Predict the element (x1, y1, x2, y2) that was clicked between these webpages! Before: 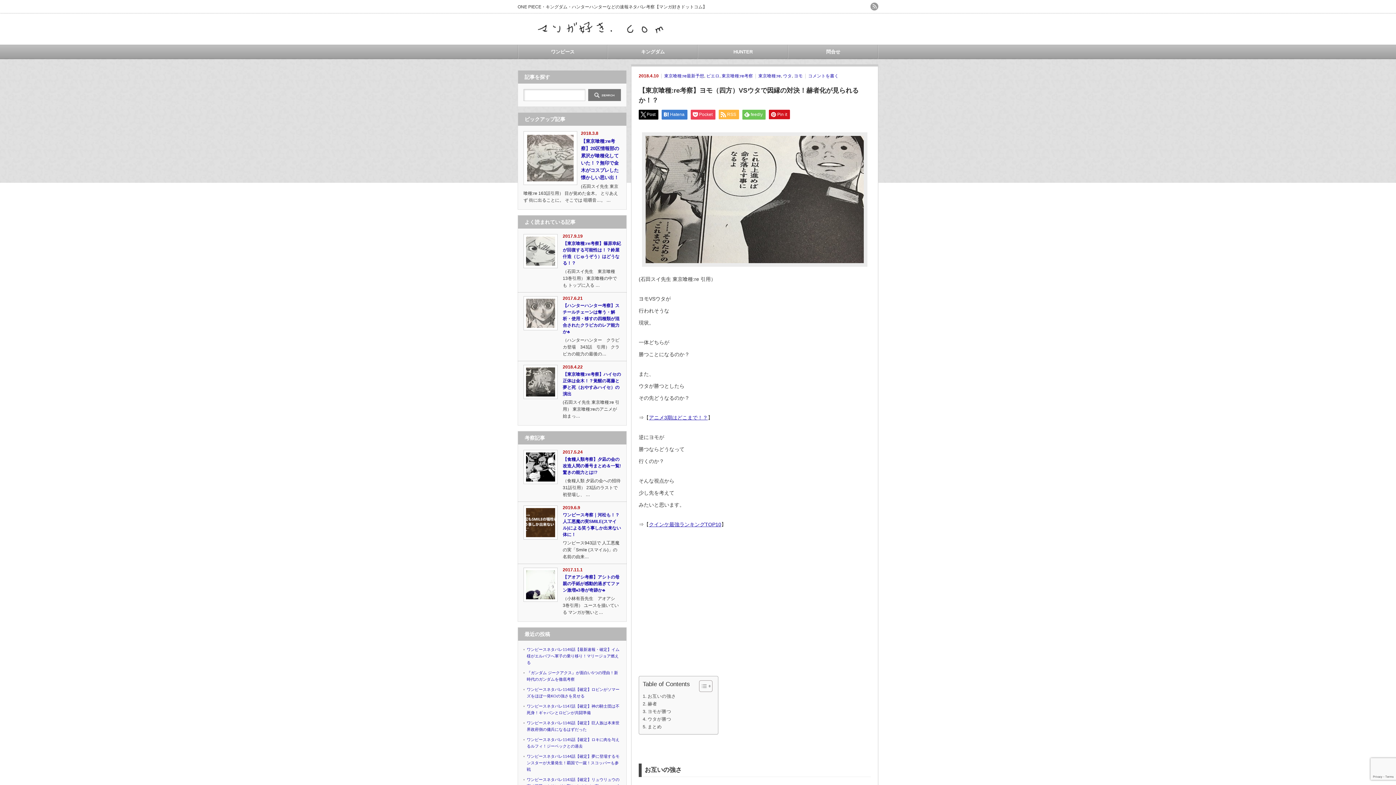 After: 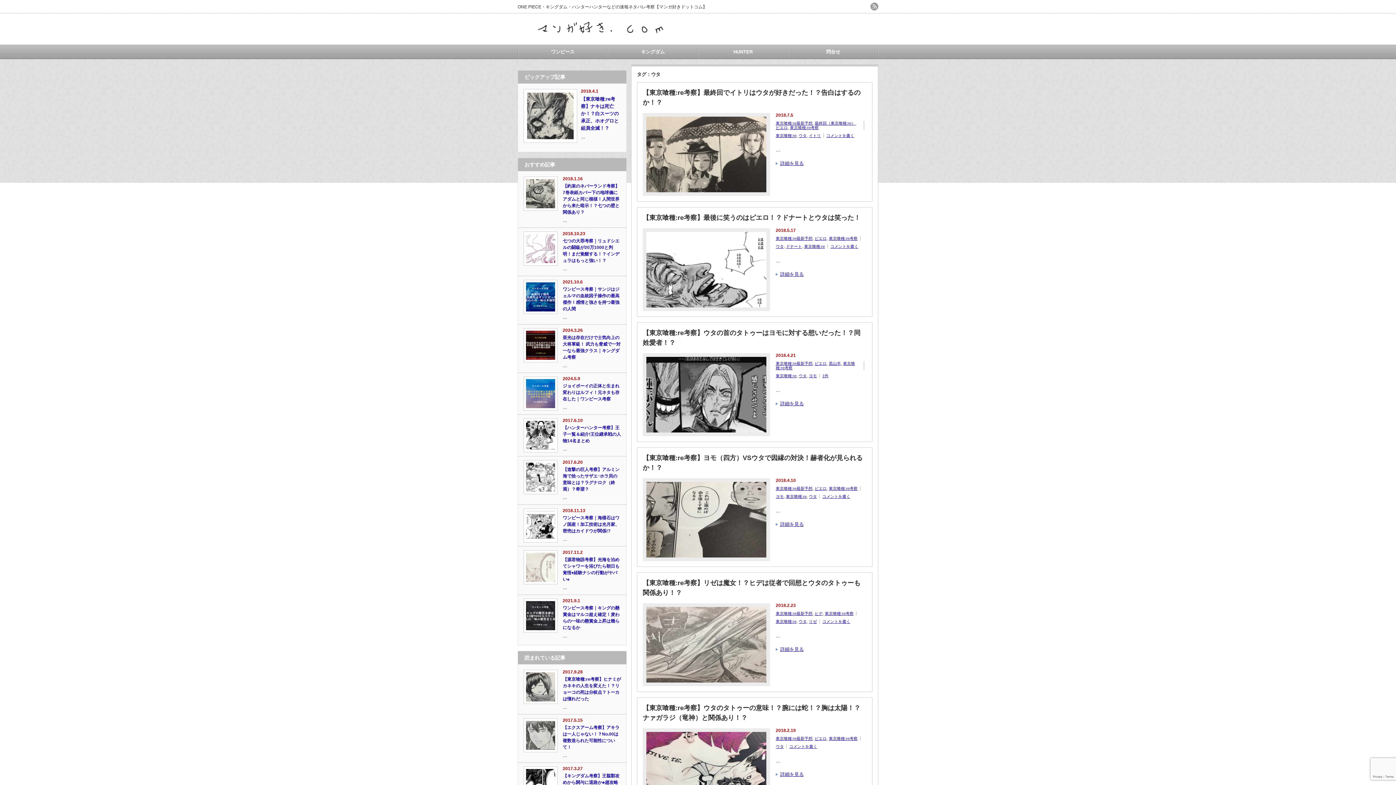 Action: label: ウタ bbox: (783, 73, 792, 78)